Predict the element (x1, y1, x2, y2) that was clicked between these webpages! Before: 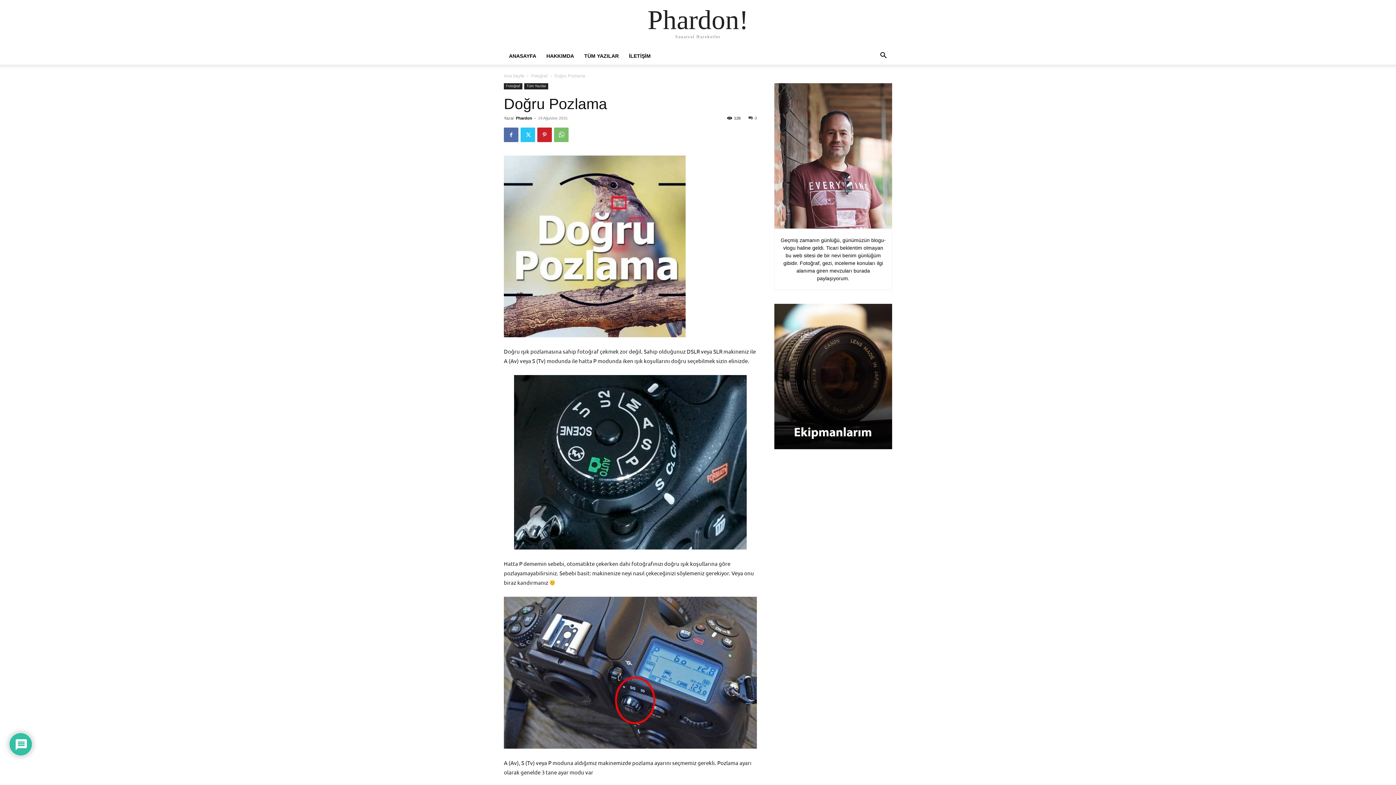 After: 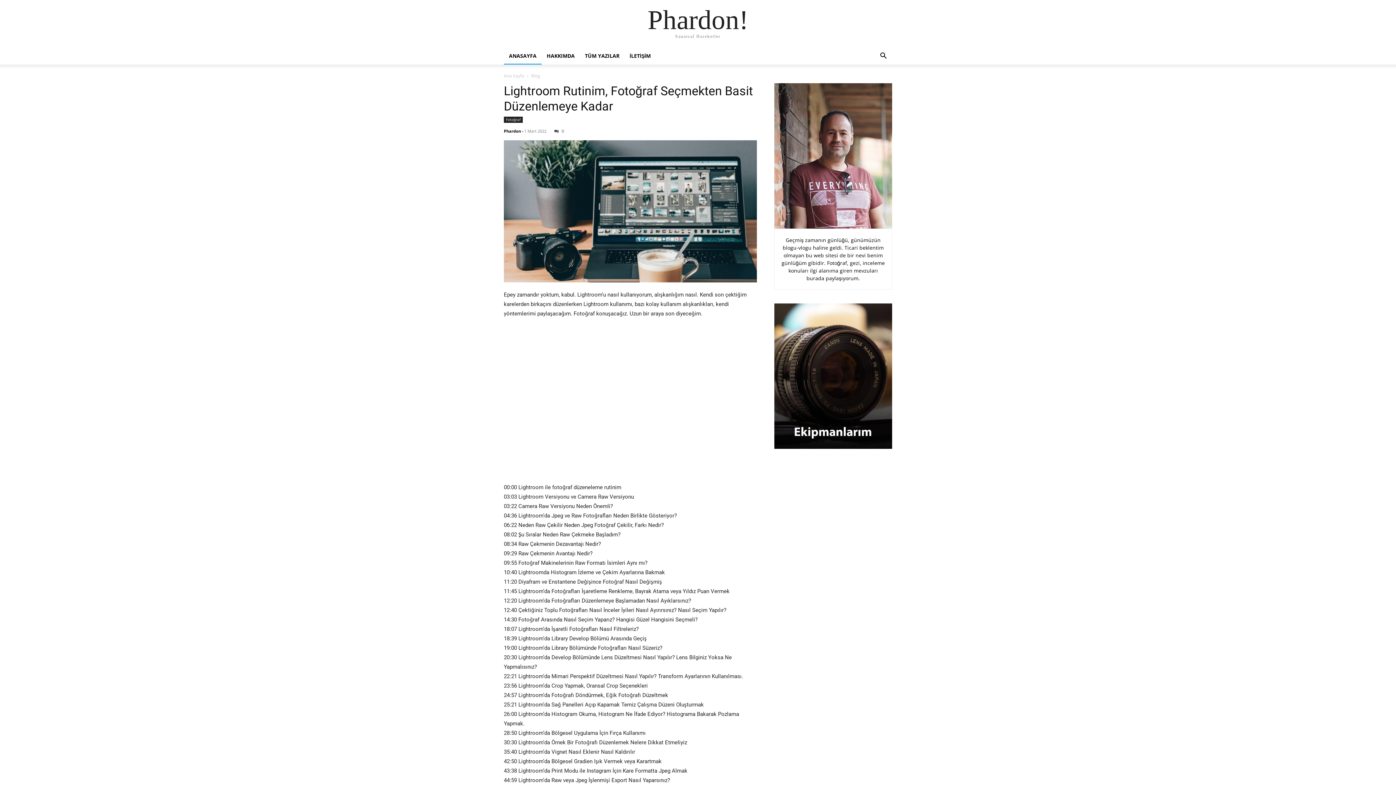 Action: bbox: (504, 47, 541, 64) label: ANASAYFA